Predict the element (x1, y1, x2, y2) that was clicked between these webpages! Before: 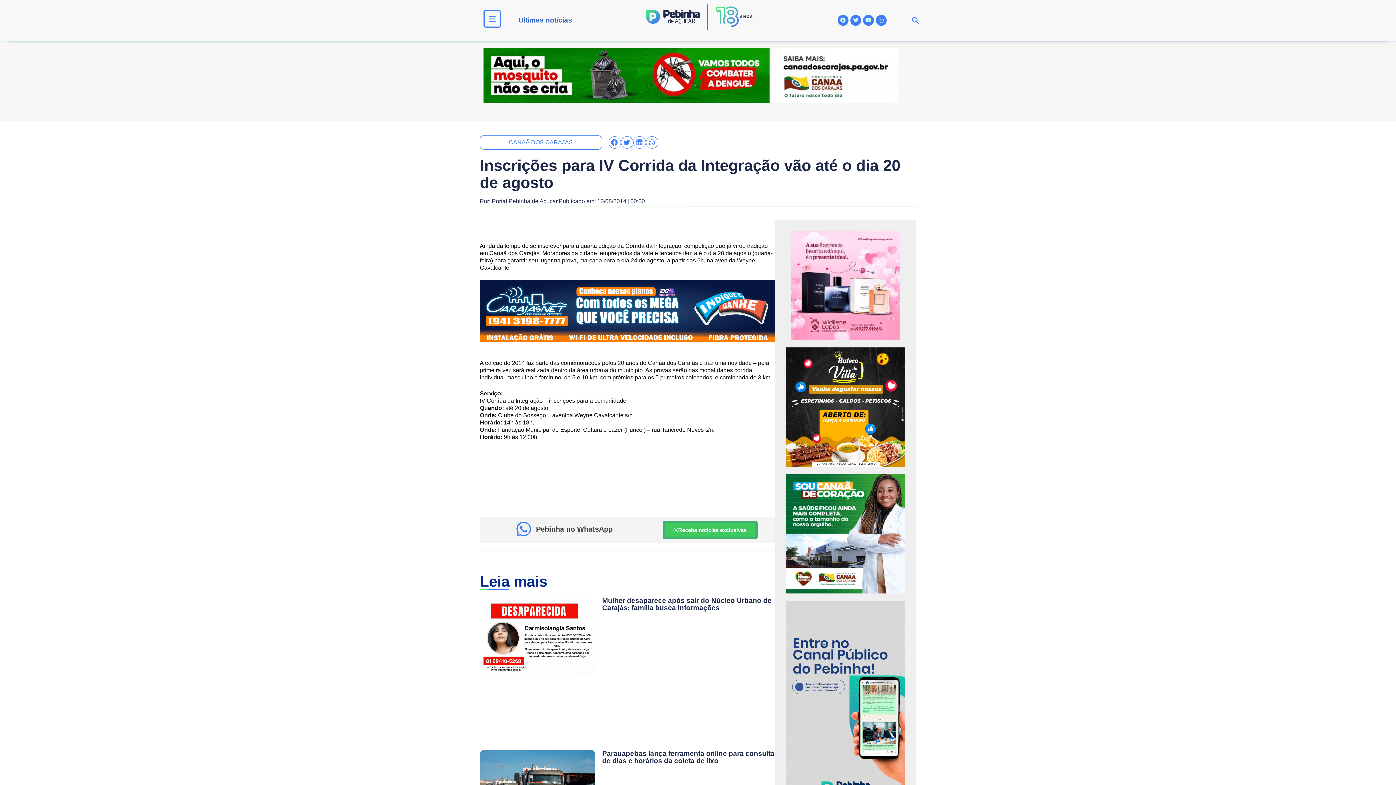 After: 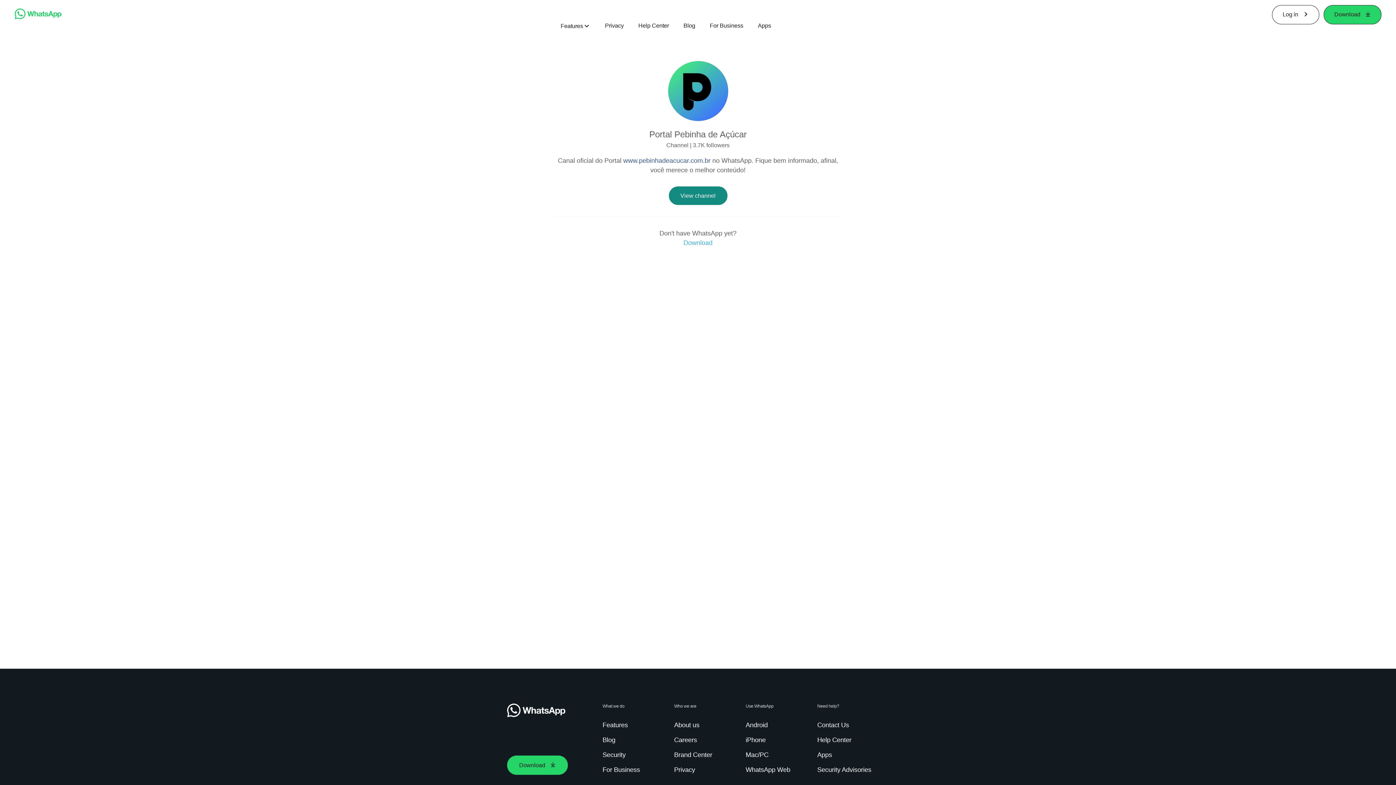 Action: bbox: (786, 600, 905, 813)